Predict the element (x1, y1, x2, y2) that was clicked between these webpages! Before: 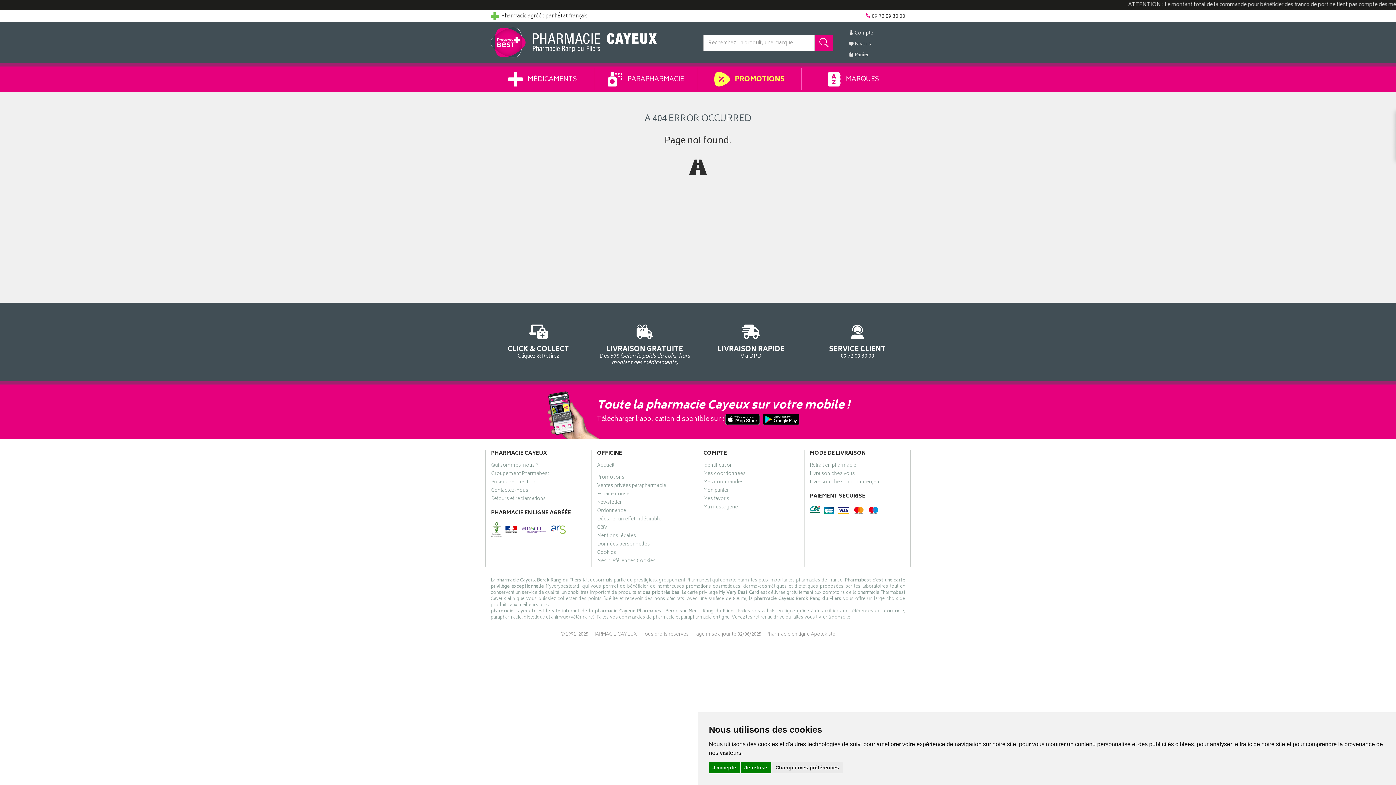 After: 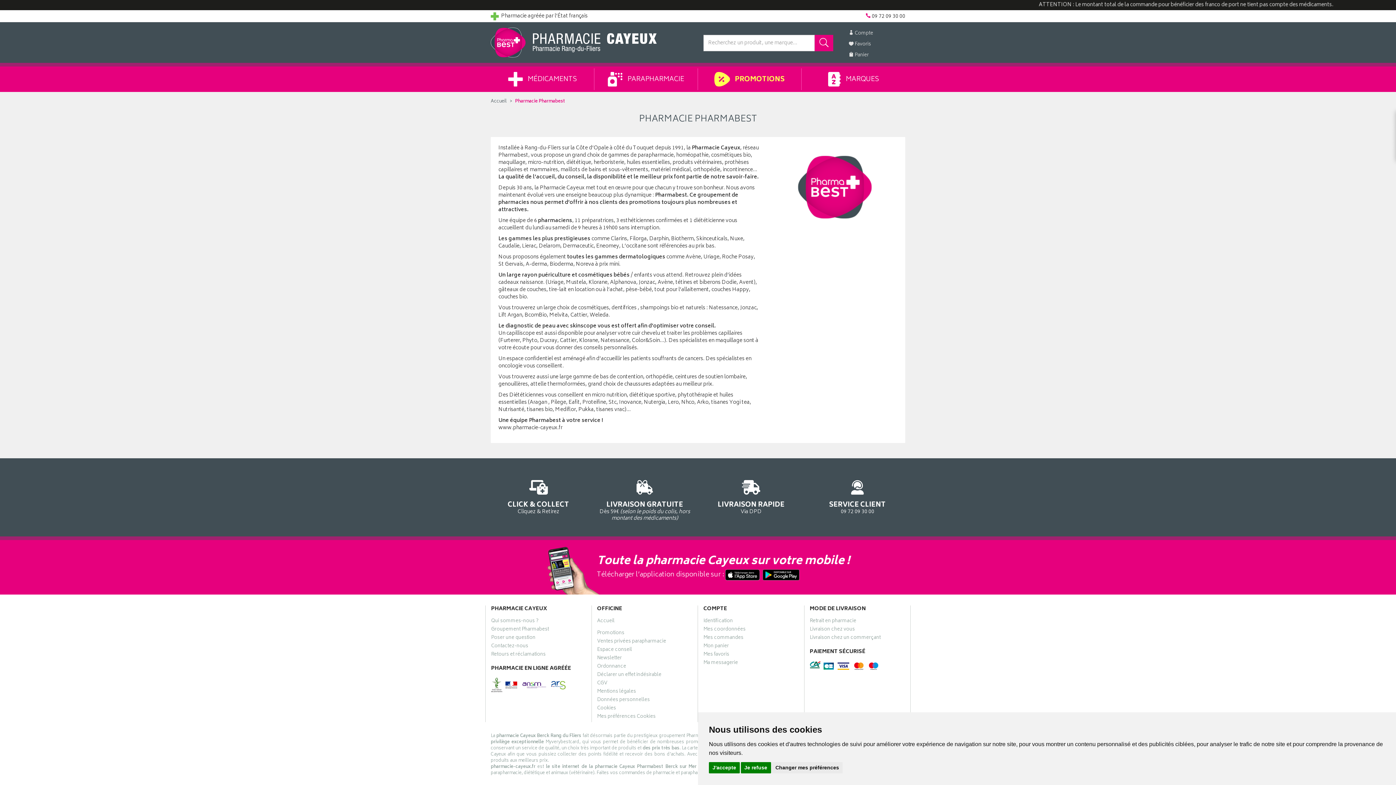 Action: bbox: (491, 471, 586, 479) label: Groupement Pharmabest